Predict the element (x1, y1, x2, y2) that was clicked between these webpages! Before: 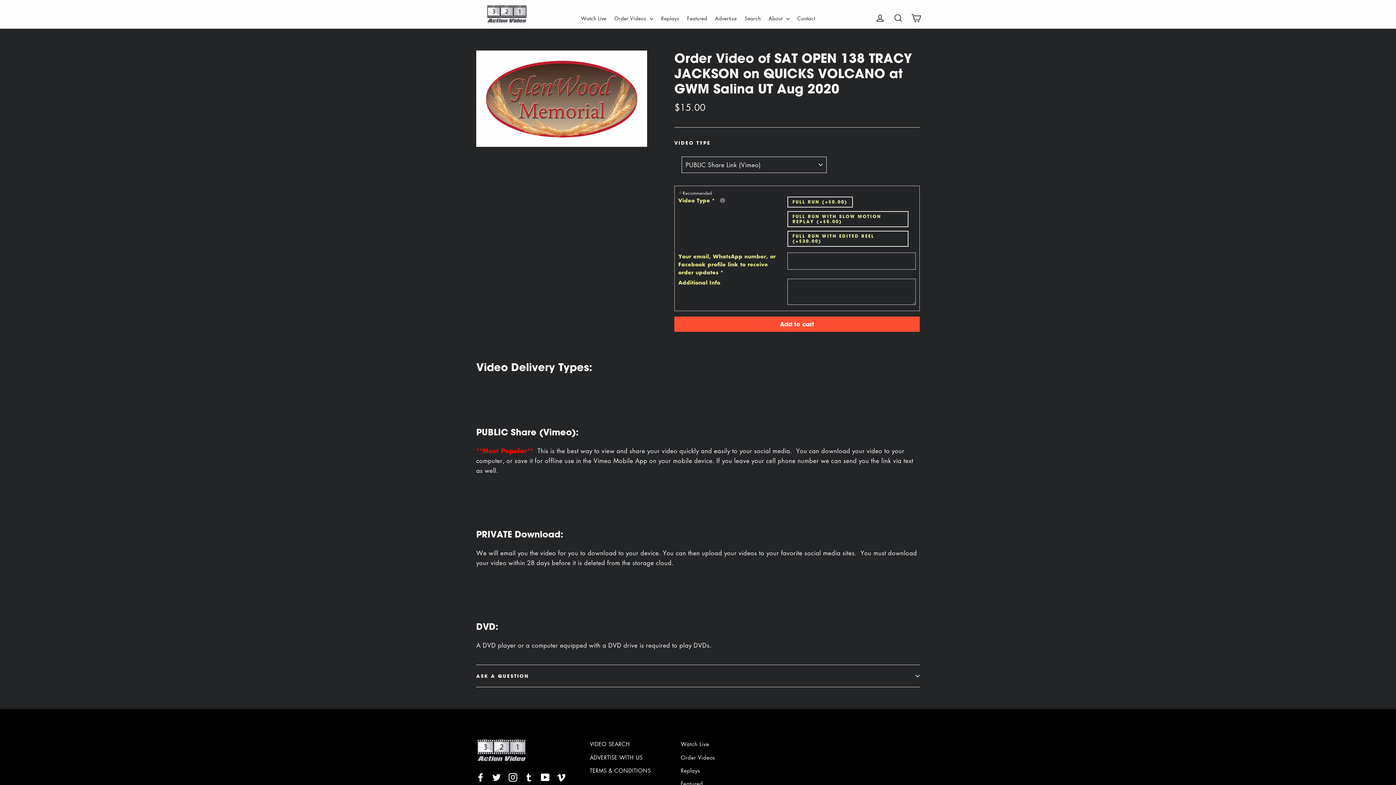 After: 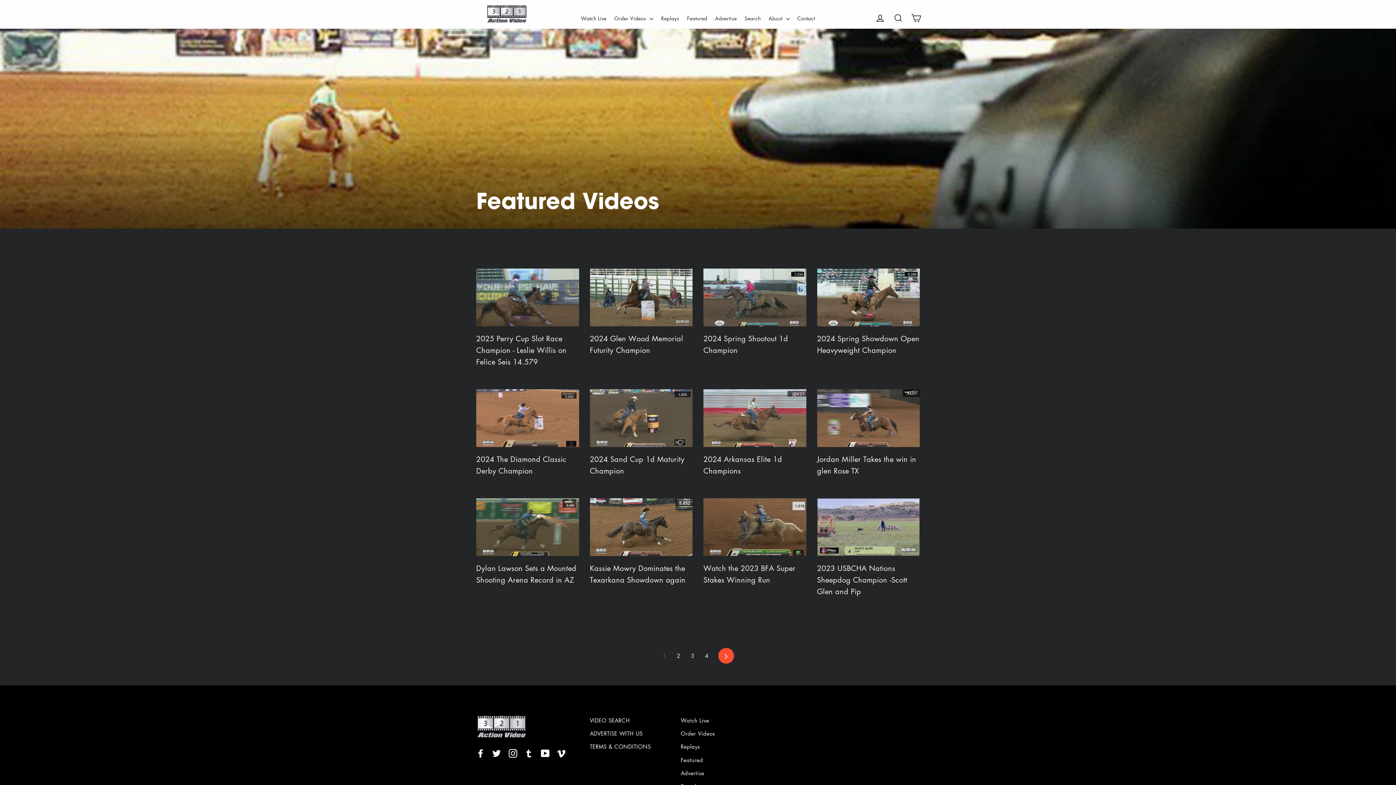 Action: label: Featured bbox: (680, 778, 760, 789)